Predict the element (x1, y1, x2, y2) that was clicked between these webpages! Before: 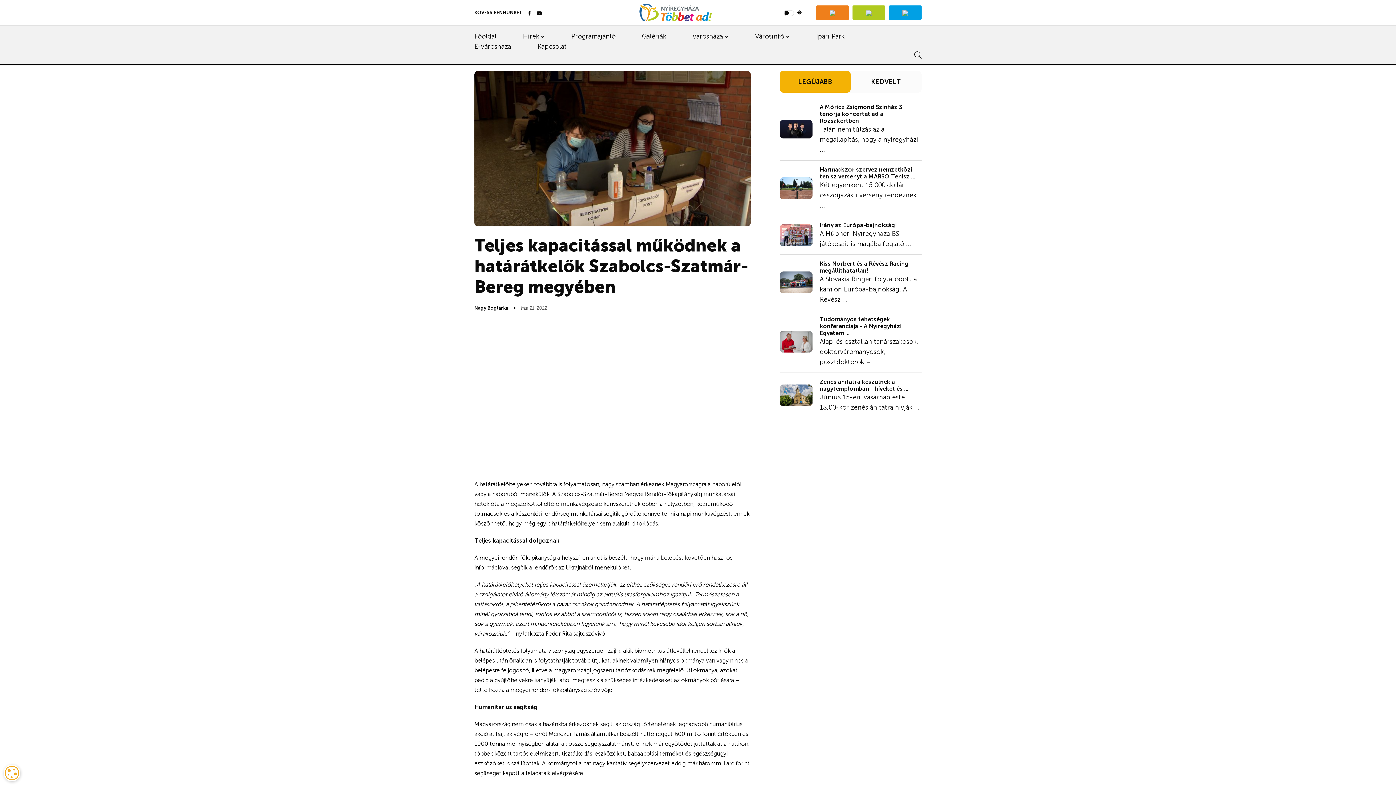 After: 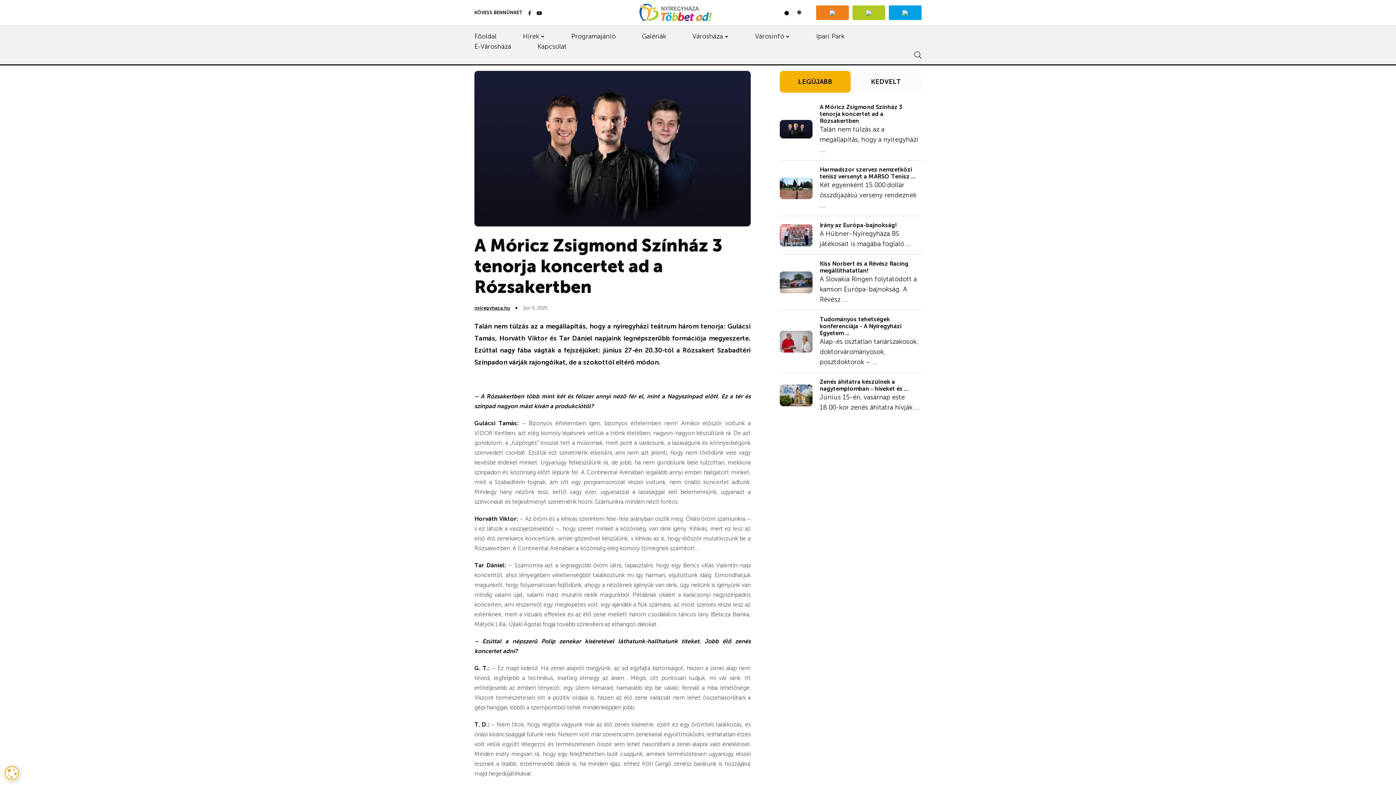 Action: bbox: (820, 103, 902, 124) label: A Móricz Zsigmond Színház 3 tenorja koncertet ad a Rózsakertben